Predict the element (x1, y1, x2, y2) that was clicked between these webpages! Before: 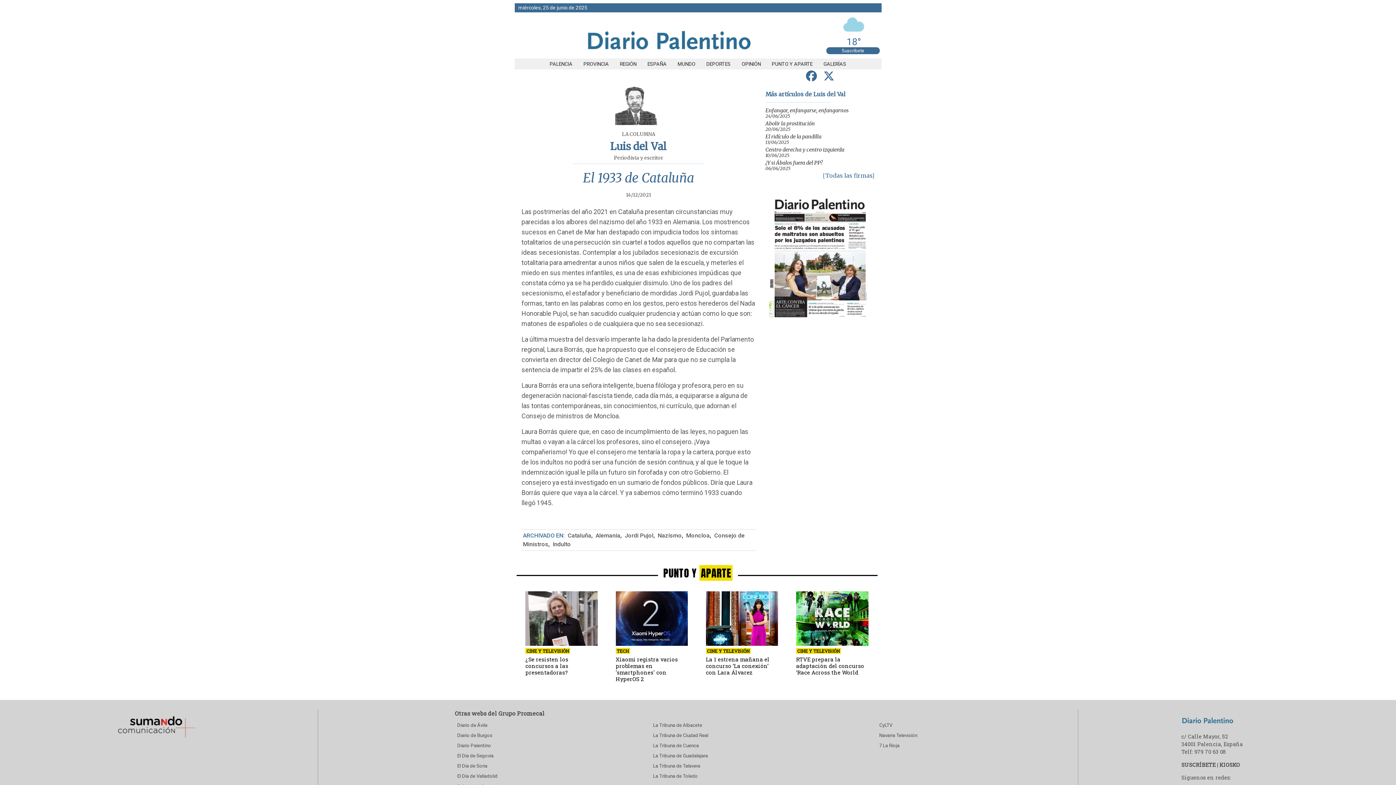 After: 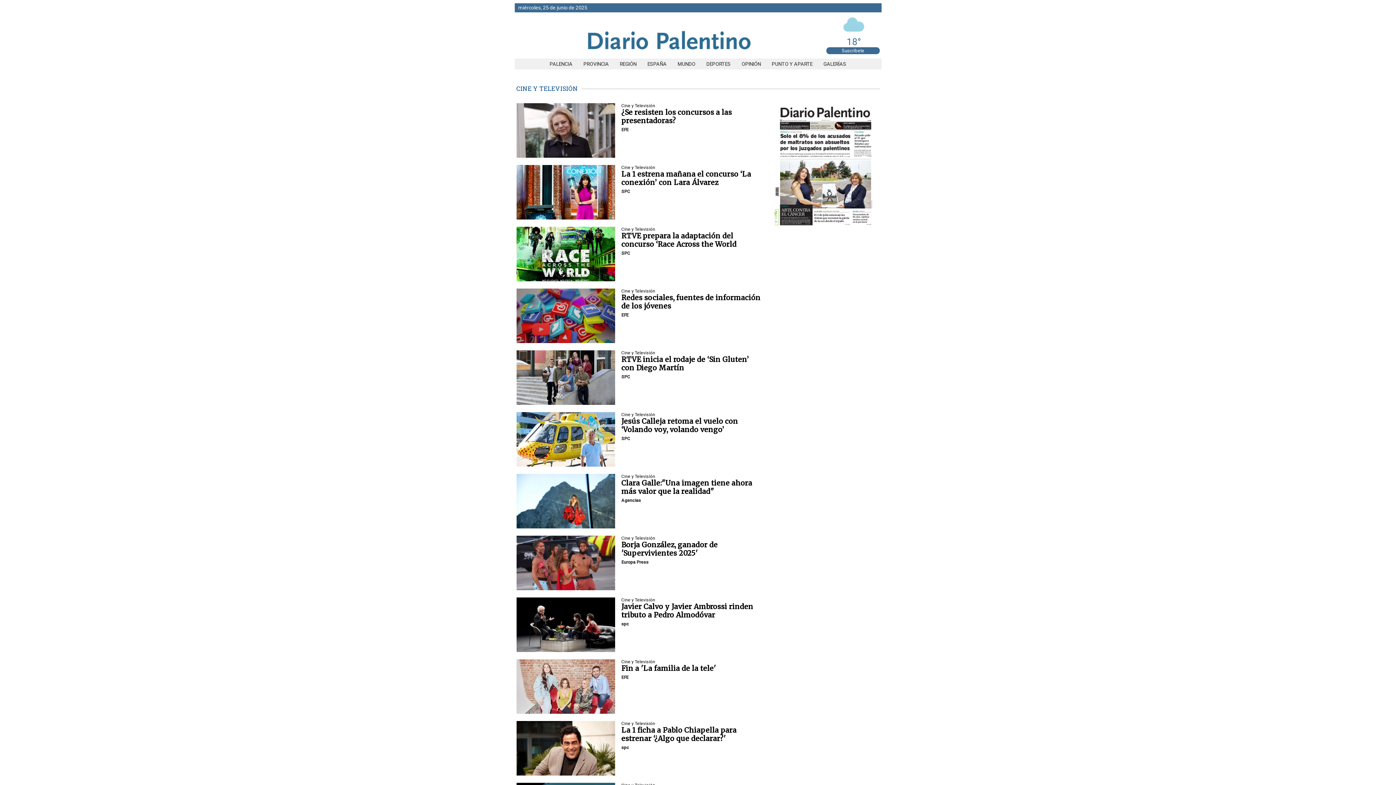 Action: label: seccion bbox: (796, 648, 841, 654)